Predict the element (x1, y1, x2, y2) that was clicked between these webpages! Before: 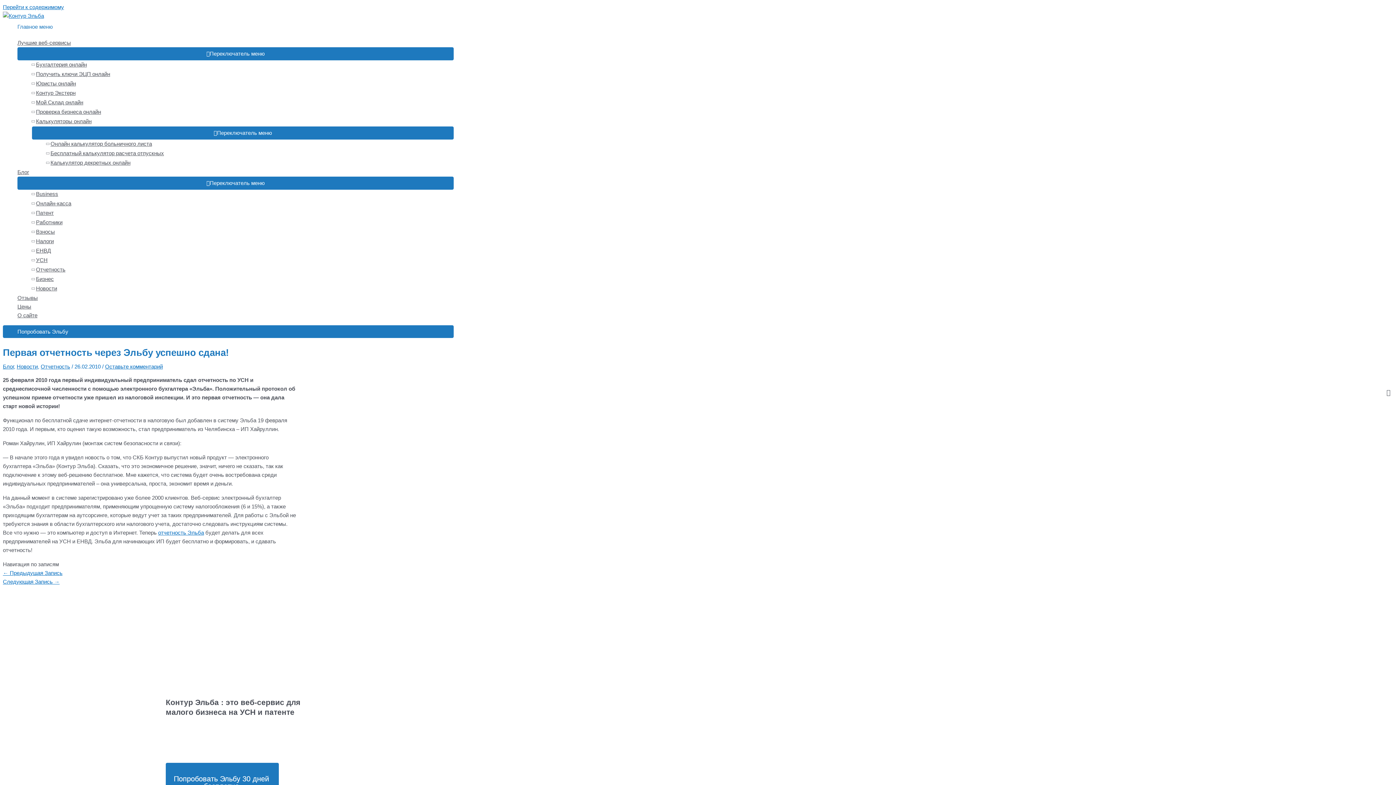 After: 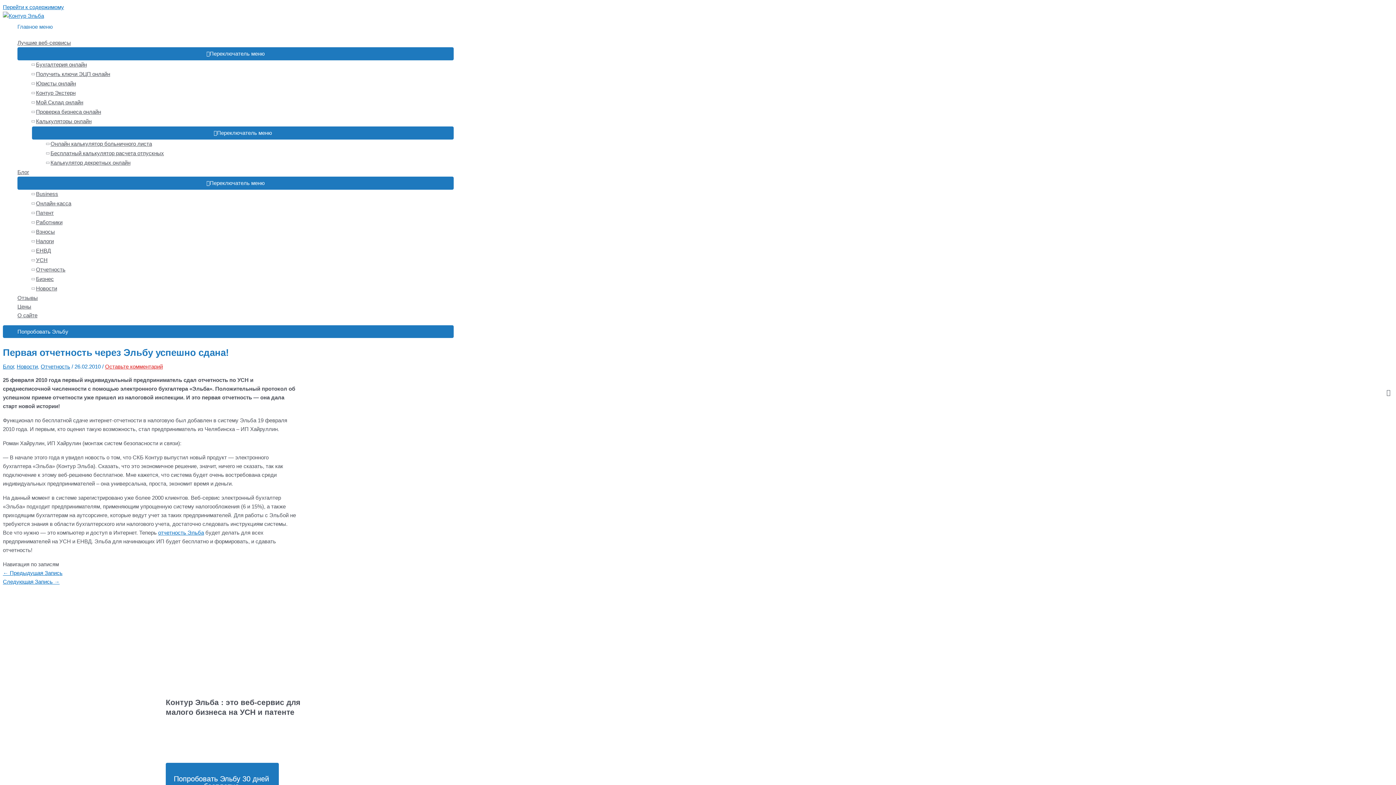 Action: bbox: (105, 363, 162, 369) label: Оставьте комментарий